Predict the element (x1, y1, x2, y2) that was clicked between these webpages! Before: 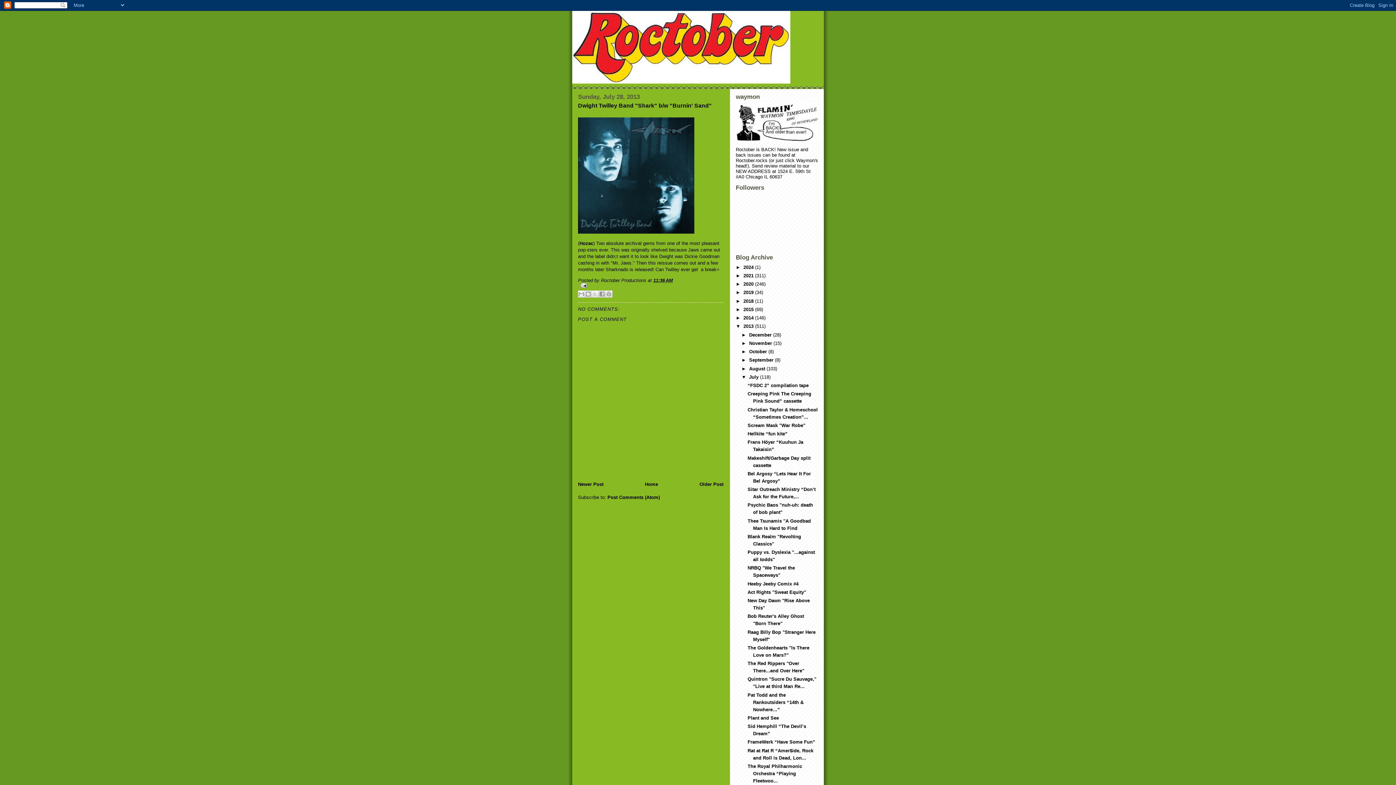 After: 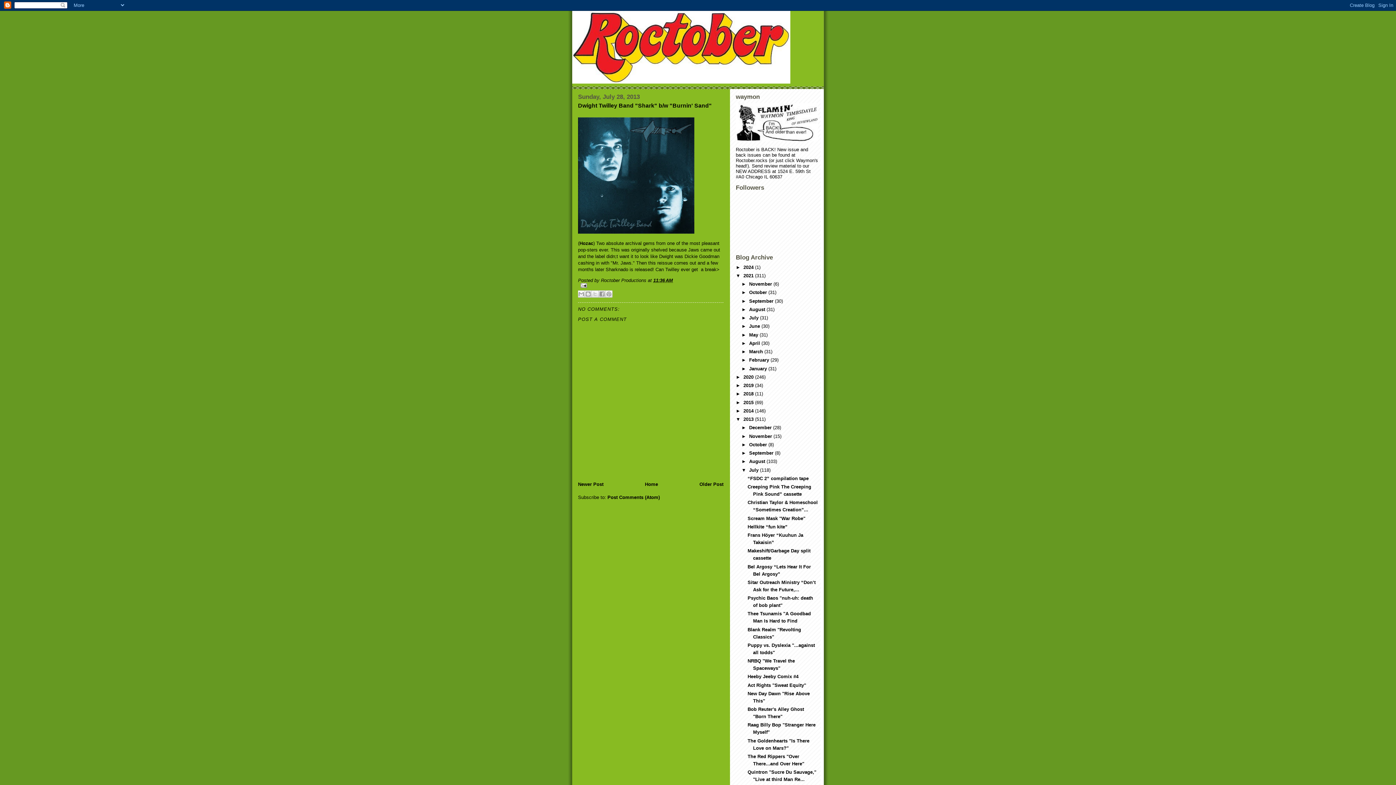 Action: label: ►   bbox: (736, 273, 743, 278)